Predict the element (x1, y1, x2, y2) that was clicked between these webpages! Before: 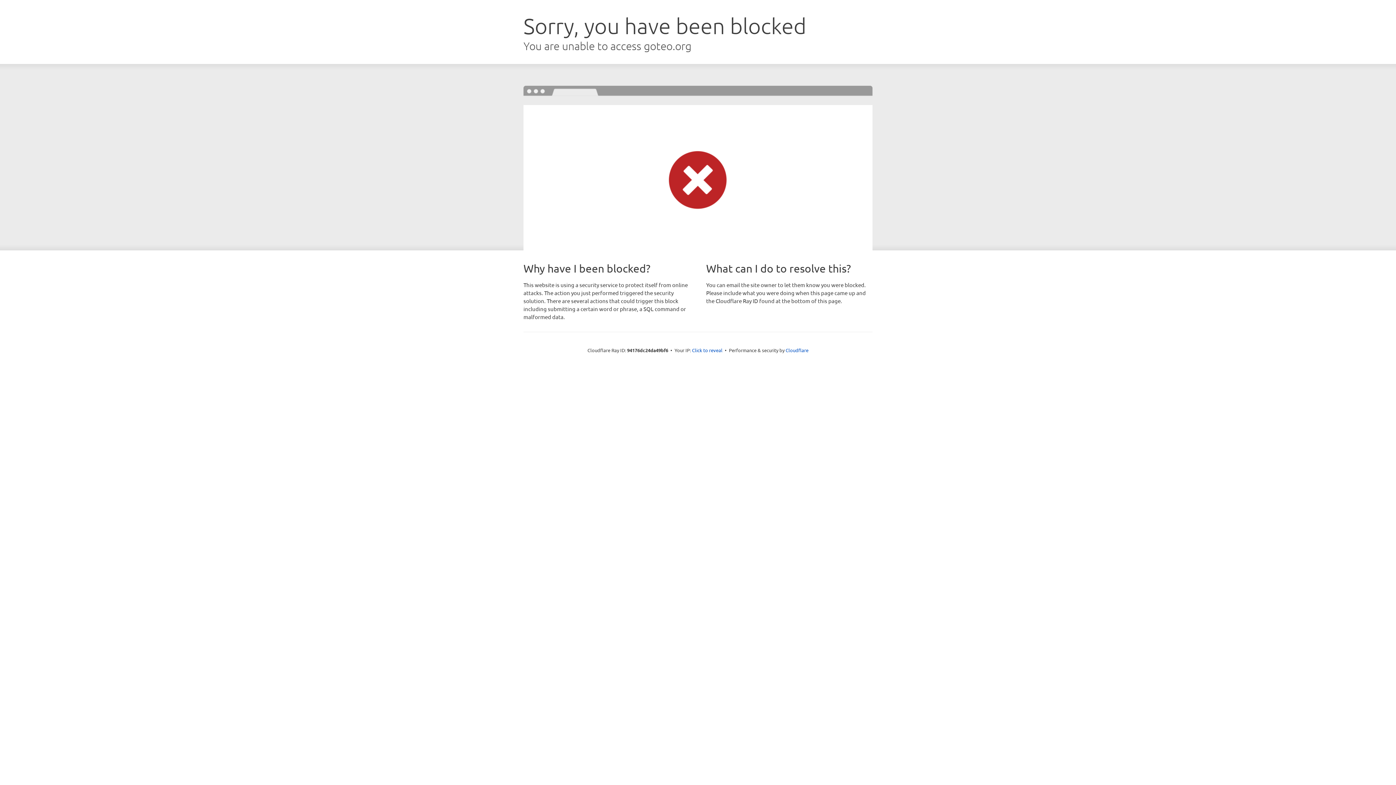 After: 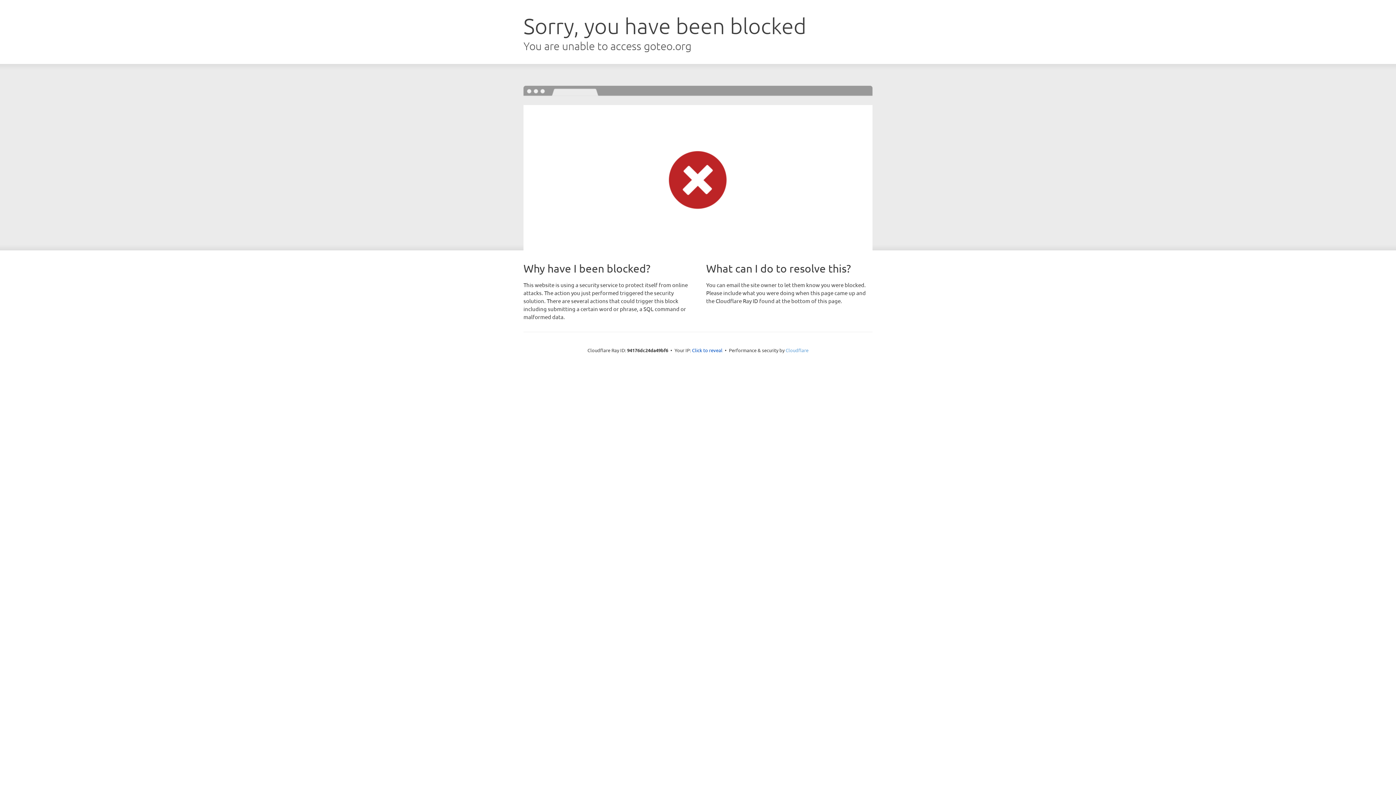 Action: bbox: (785, 347, 808, 353) label: Cloudflare